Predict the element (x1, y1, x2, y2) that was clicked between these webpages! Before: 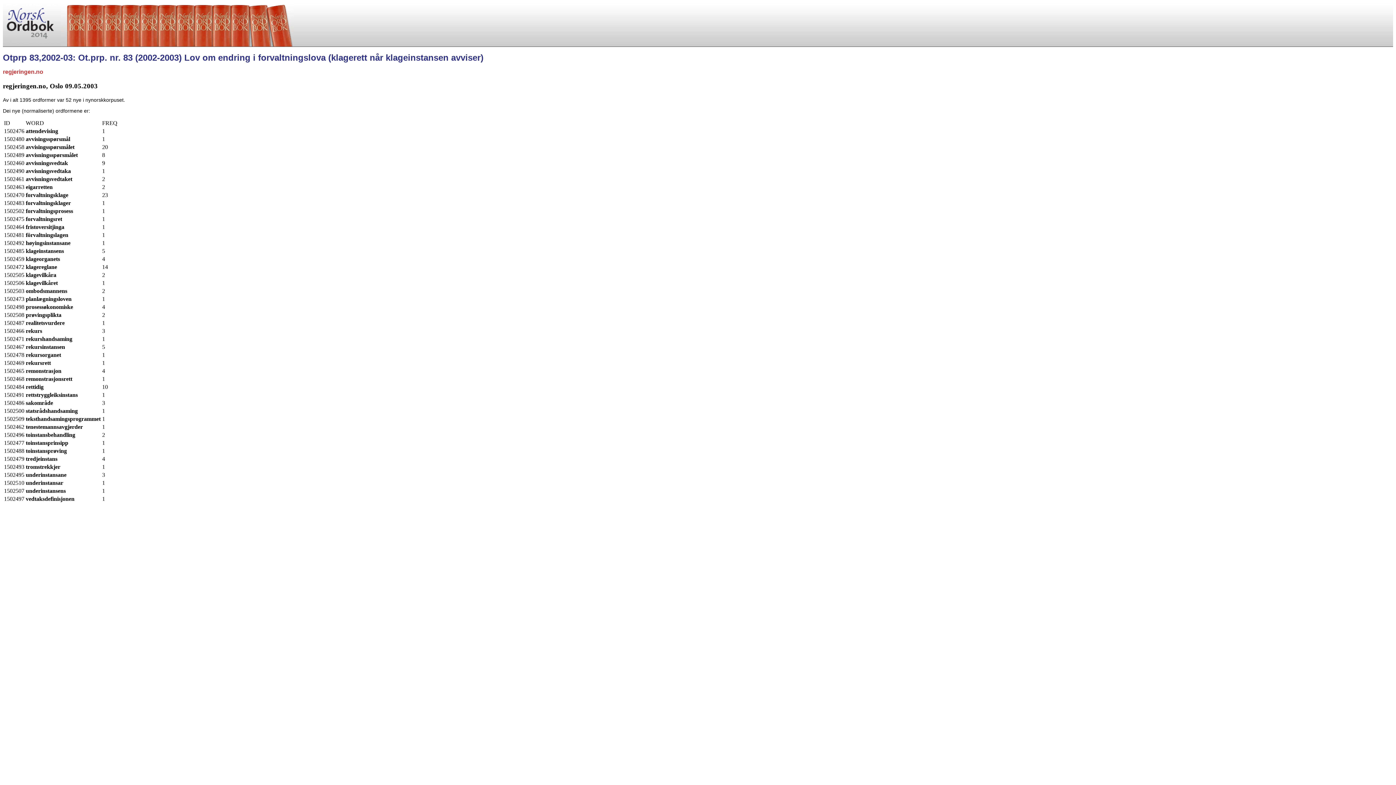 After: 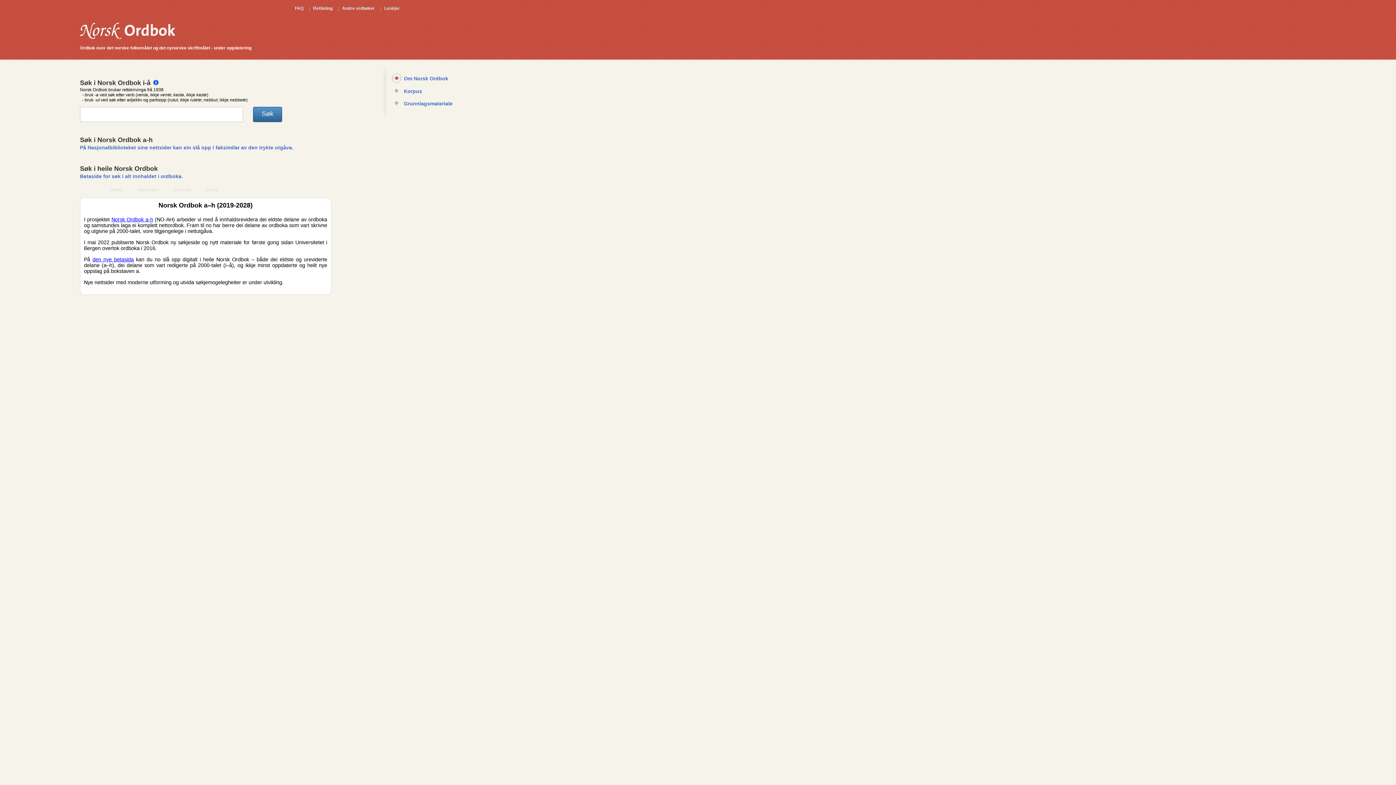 Action: bbox: (61, 40, 293, 48)